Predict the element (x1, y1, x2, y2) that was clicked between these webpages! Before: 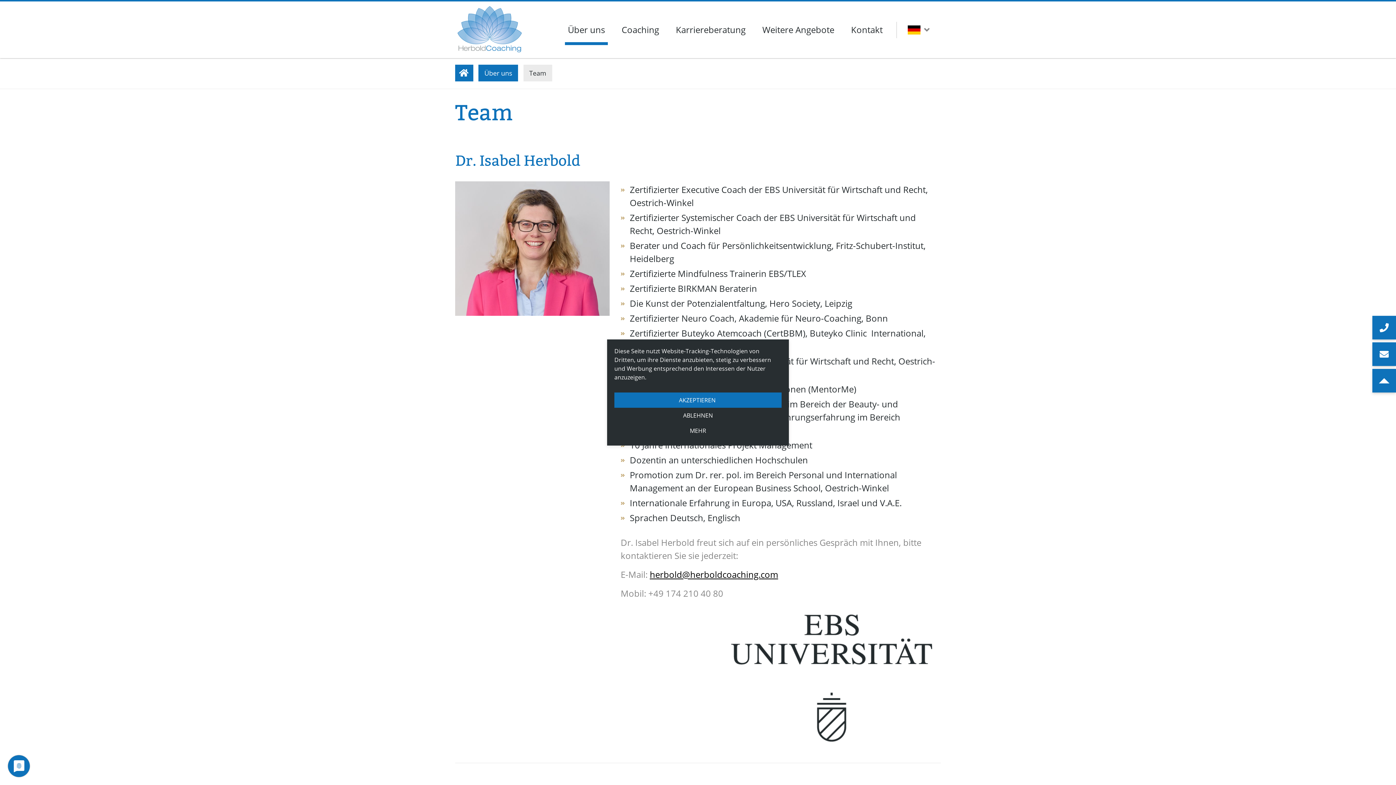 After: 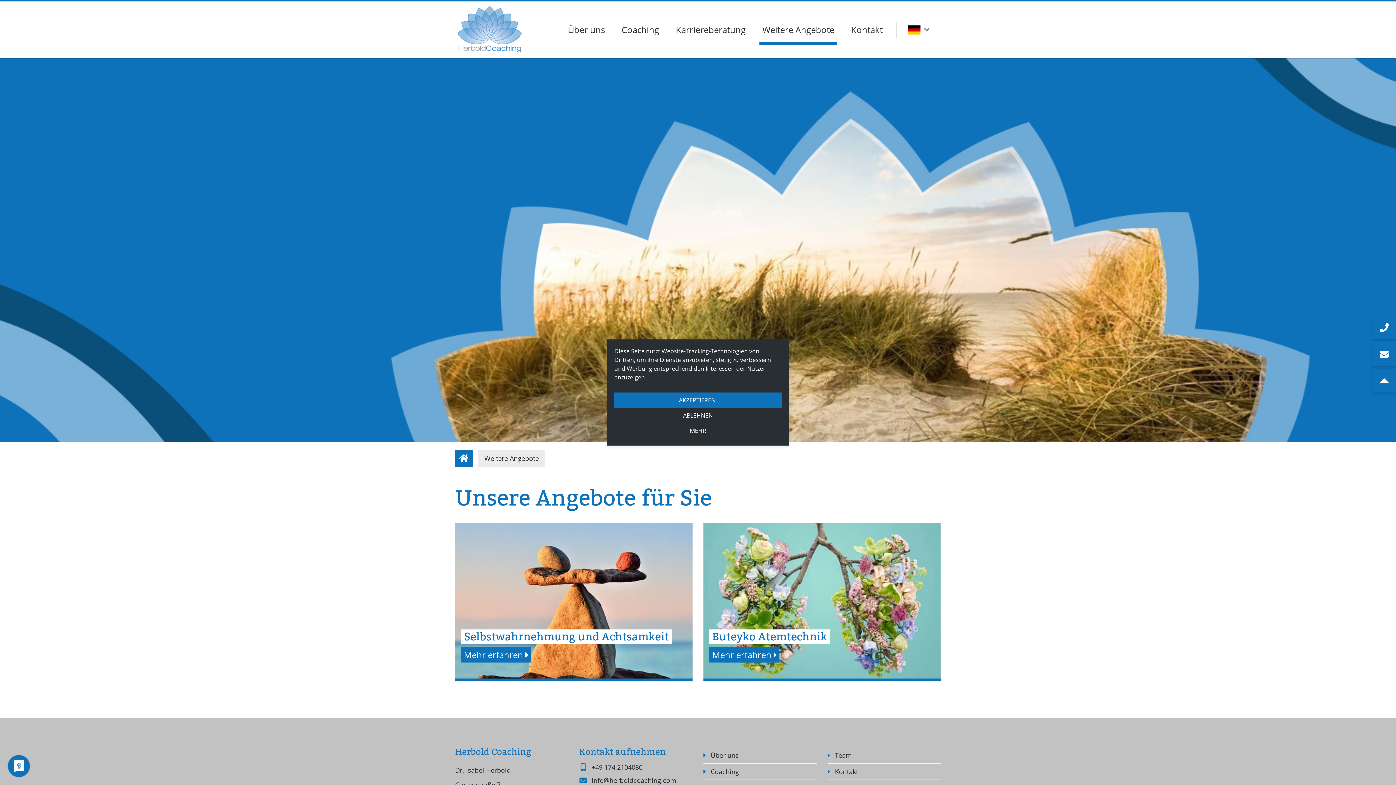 Action: label: Weitere Angebote bbox: (759, 14, 837, 45)